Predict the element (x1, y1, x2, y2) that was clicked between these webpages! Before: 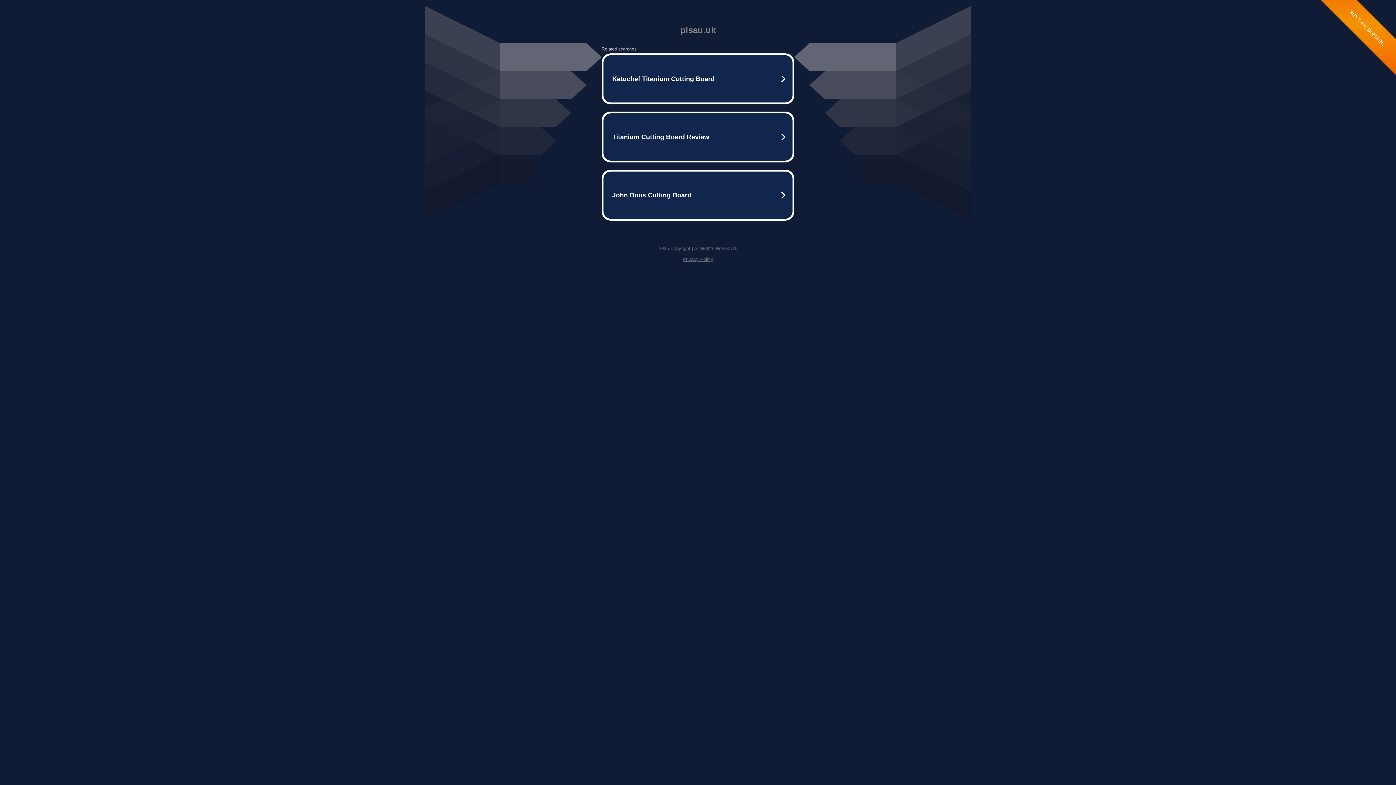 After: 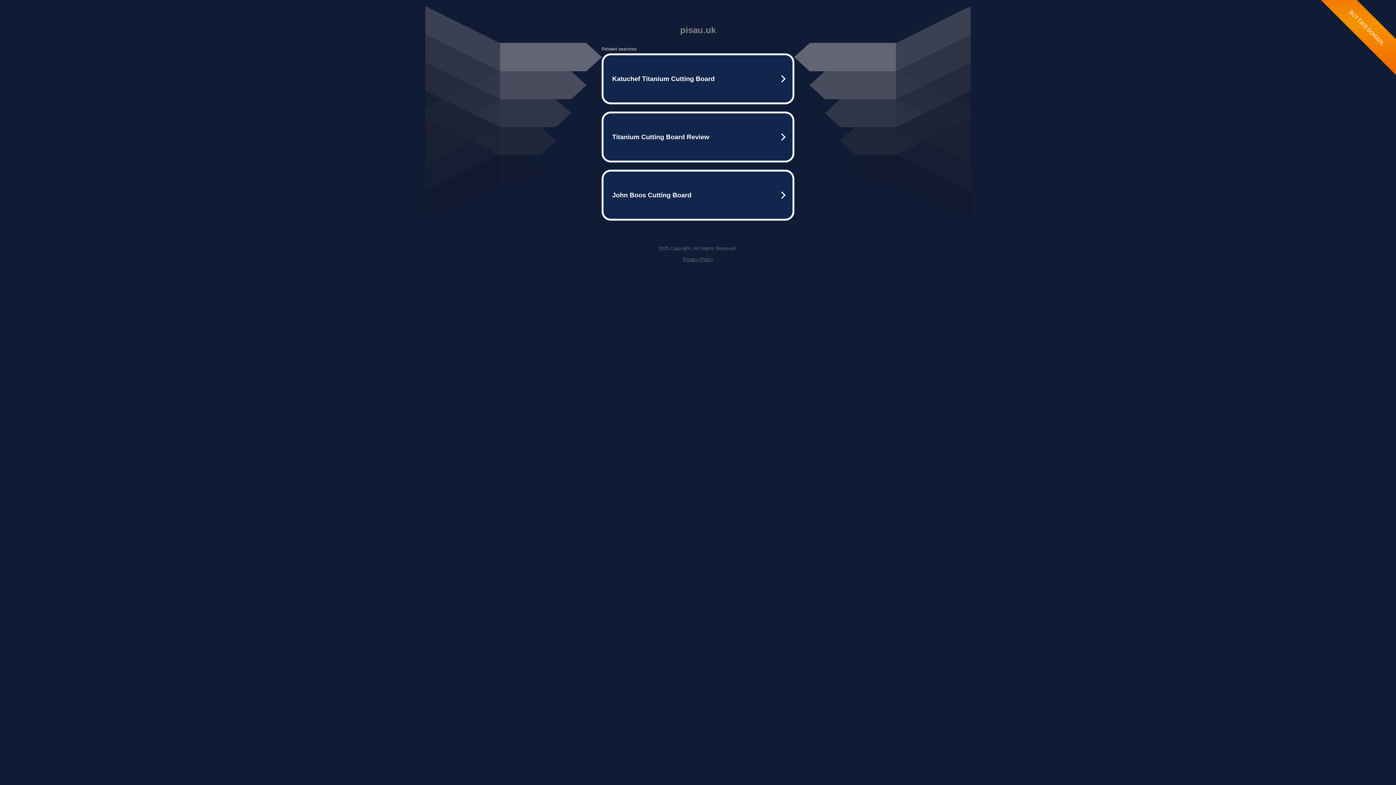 Action: label: Privacy Policy bbox: (682, 256, 713, 262)